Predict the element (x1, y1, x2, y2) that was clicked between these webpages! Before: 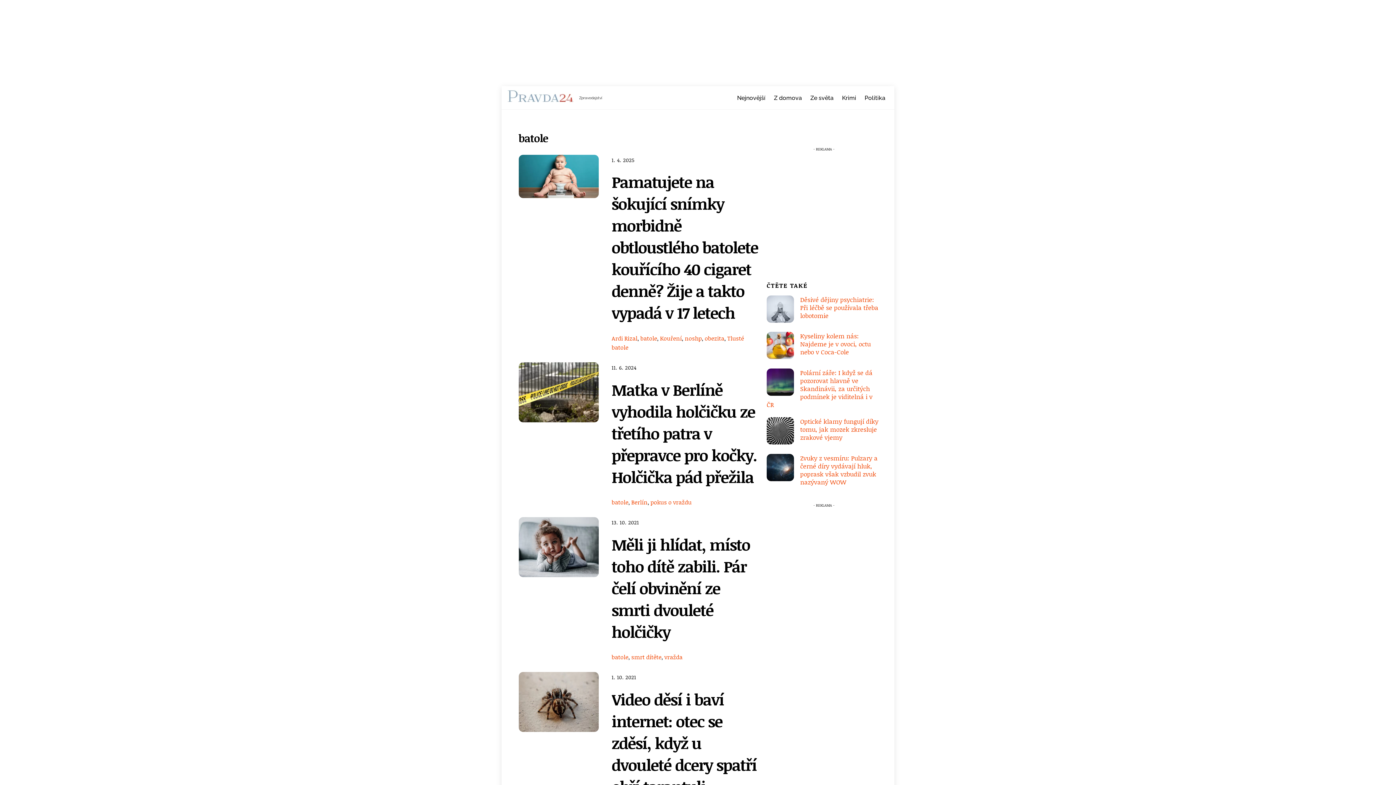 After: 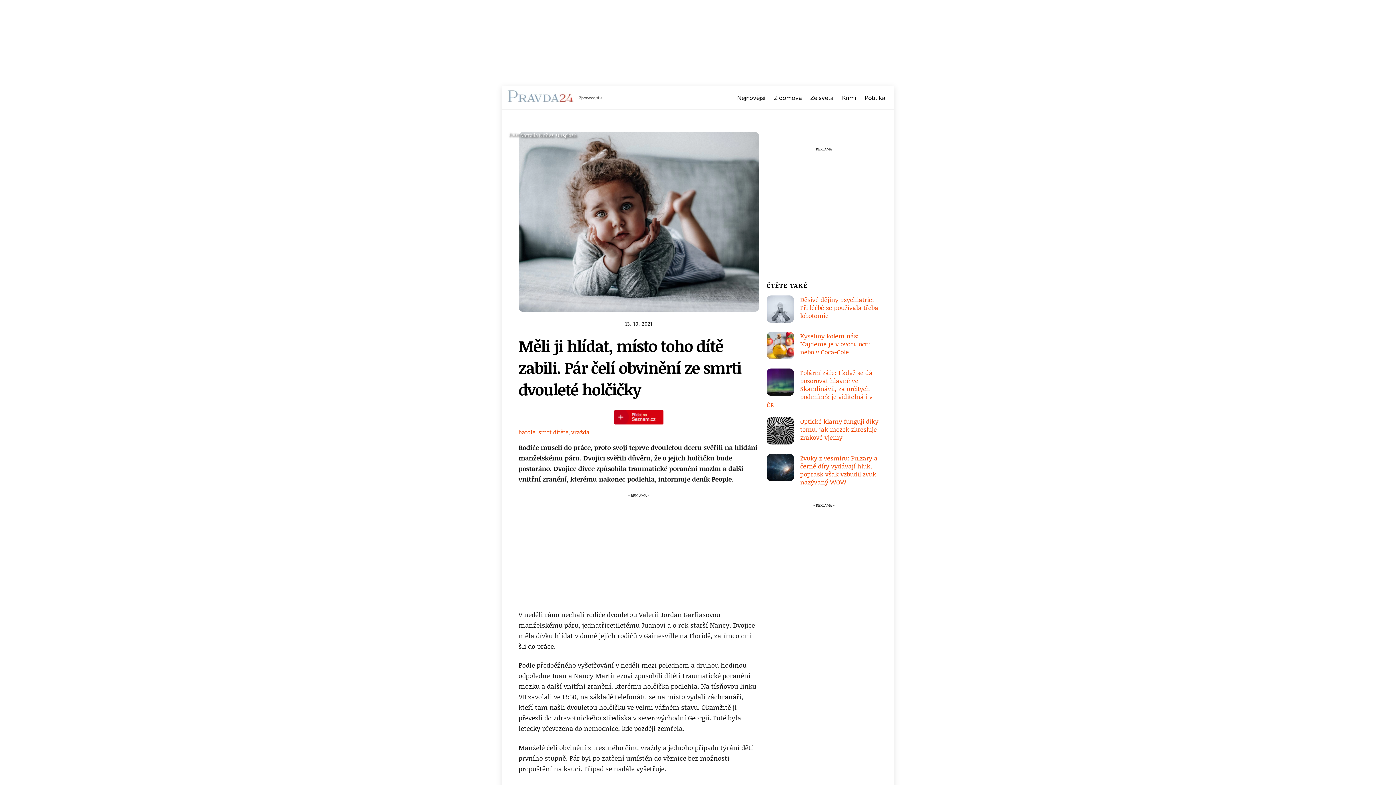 Action: label: Měli ji hlídat, místo toho dítě zabili. Pár čelí obvinění ze smrti dvouleté holčičky bbox: (611, 533, 750, 642)